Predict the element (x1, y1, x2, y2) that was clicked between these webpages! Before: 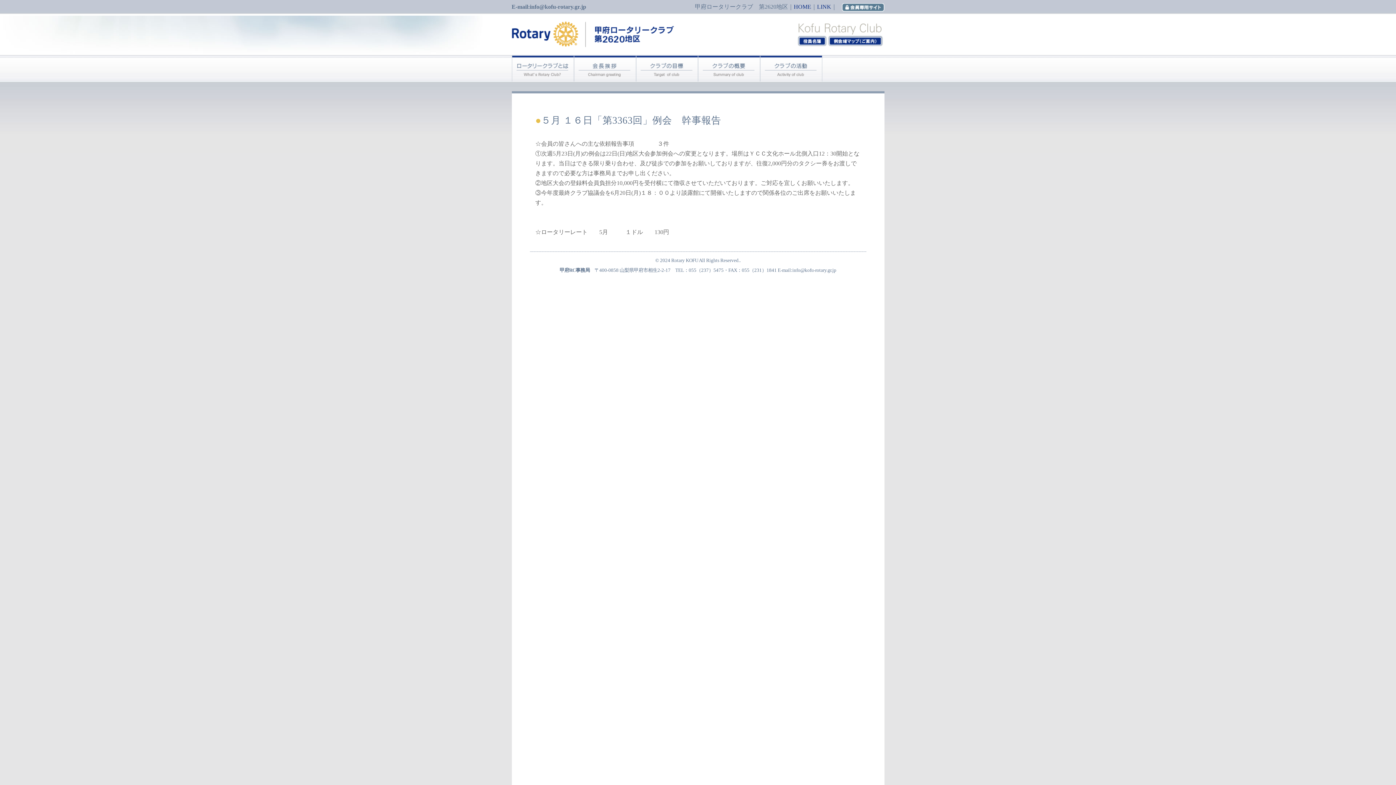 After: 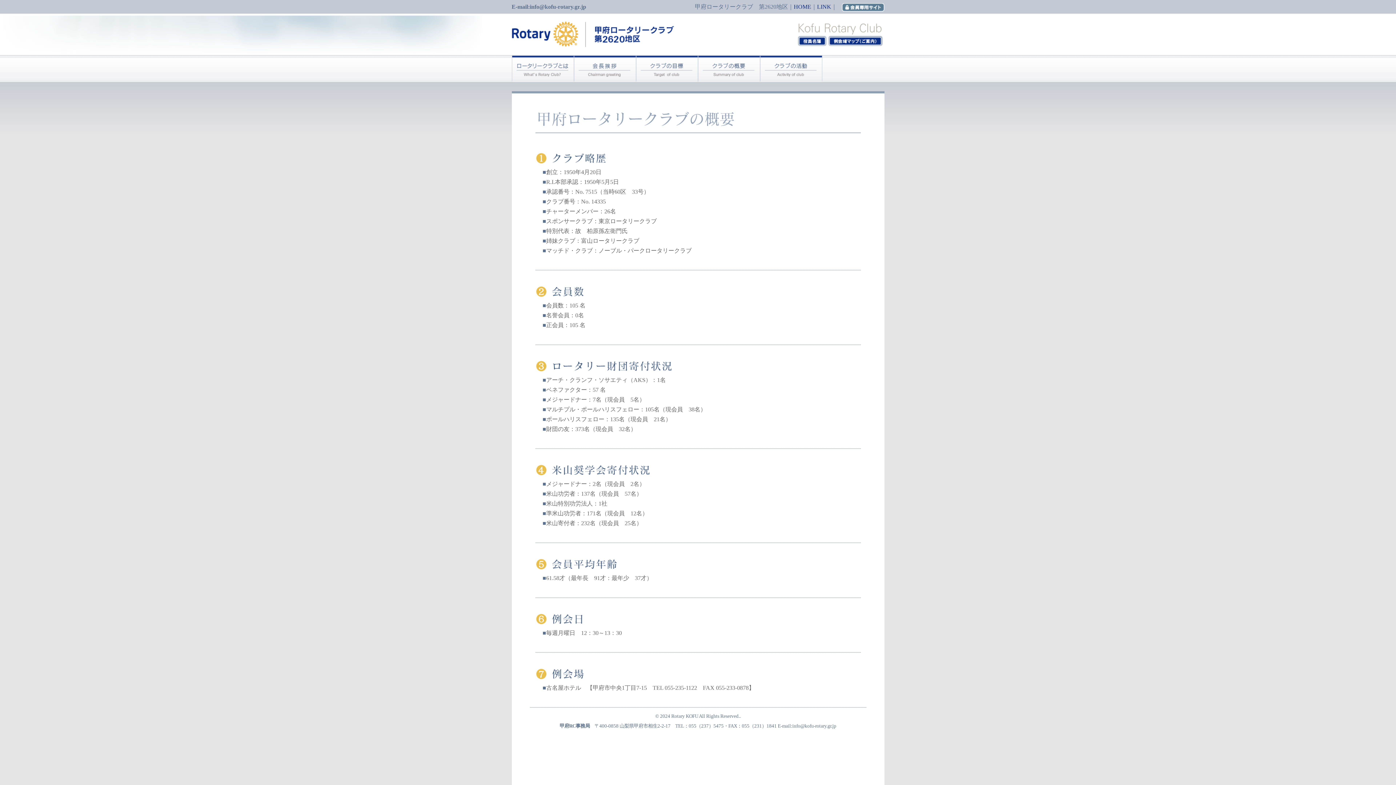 Action: bbox: (698, 74, 760, 80)